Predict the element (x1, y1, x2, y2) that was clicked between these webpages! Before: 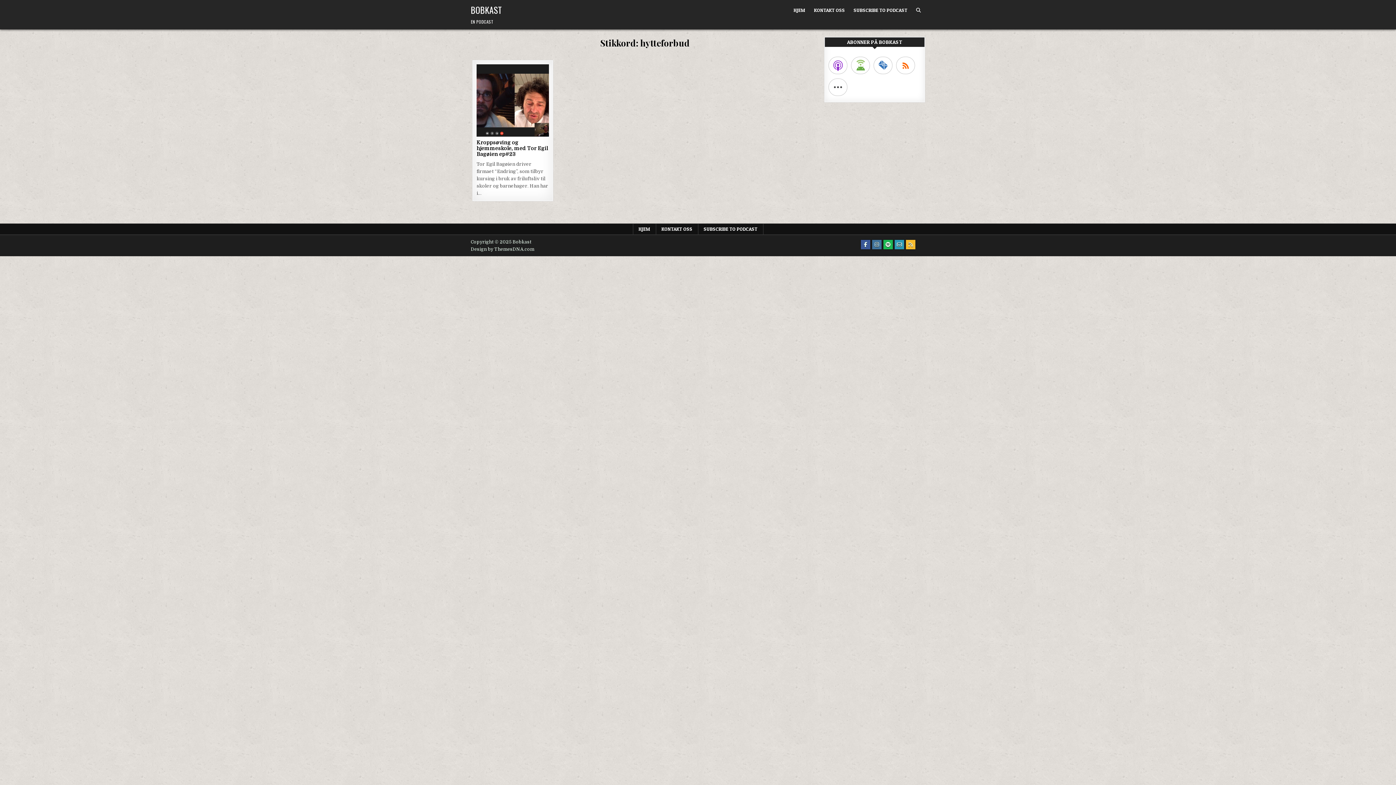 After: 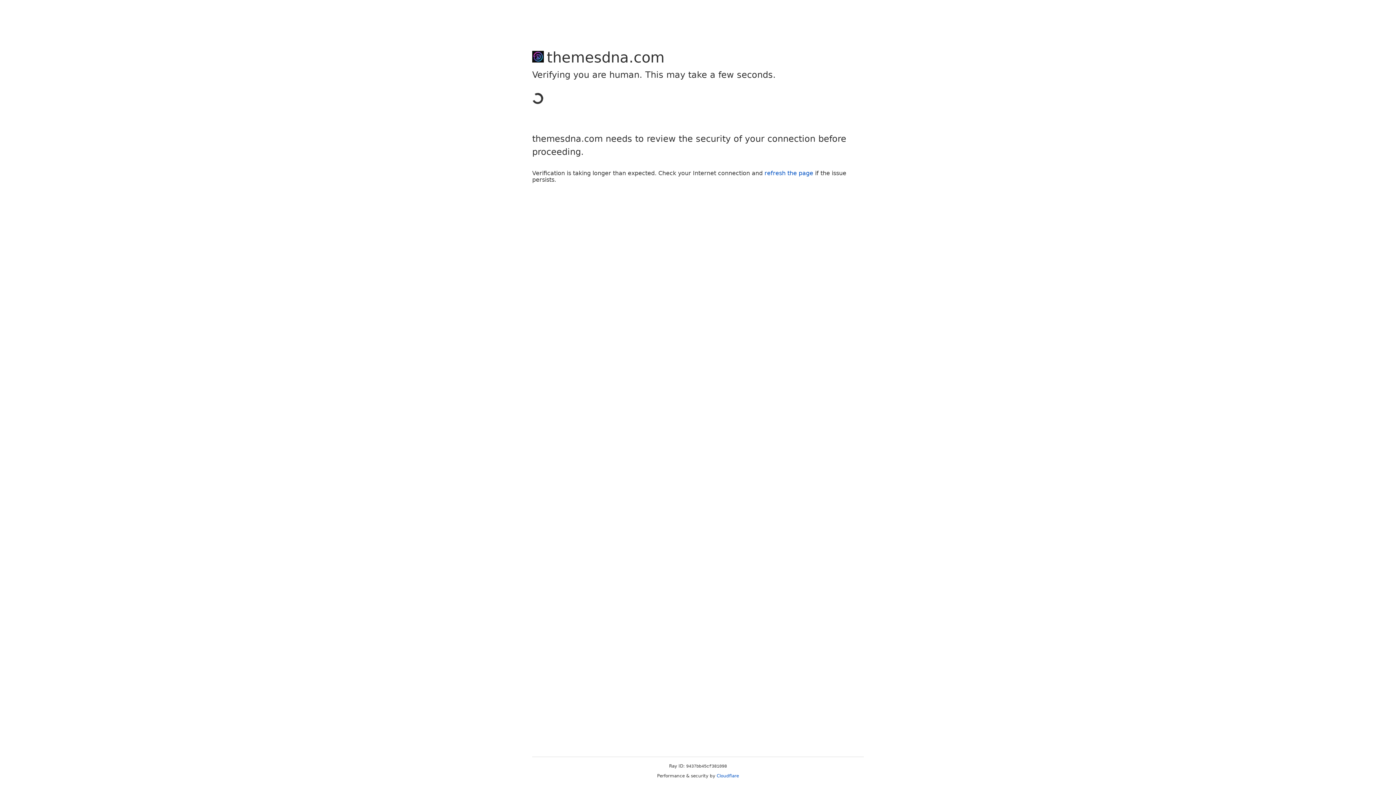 Action: bbox: (470, 246, 534, 251) label: Design by ThemesDNA.com